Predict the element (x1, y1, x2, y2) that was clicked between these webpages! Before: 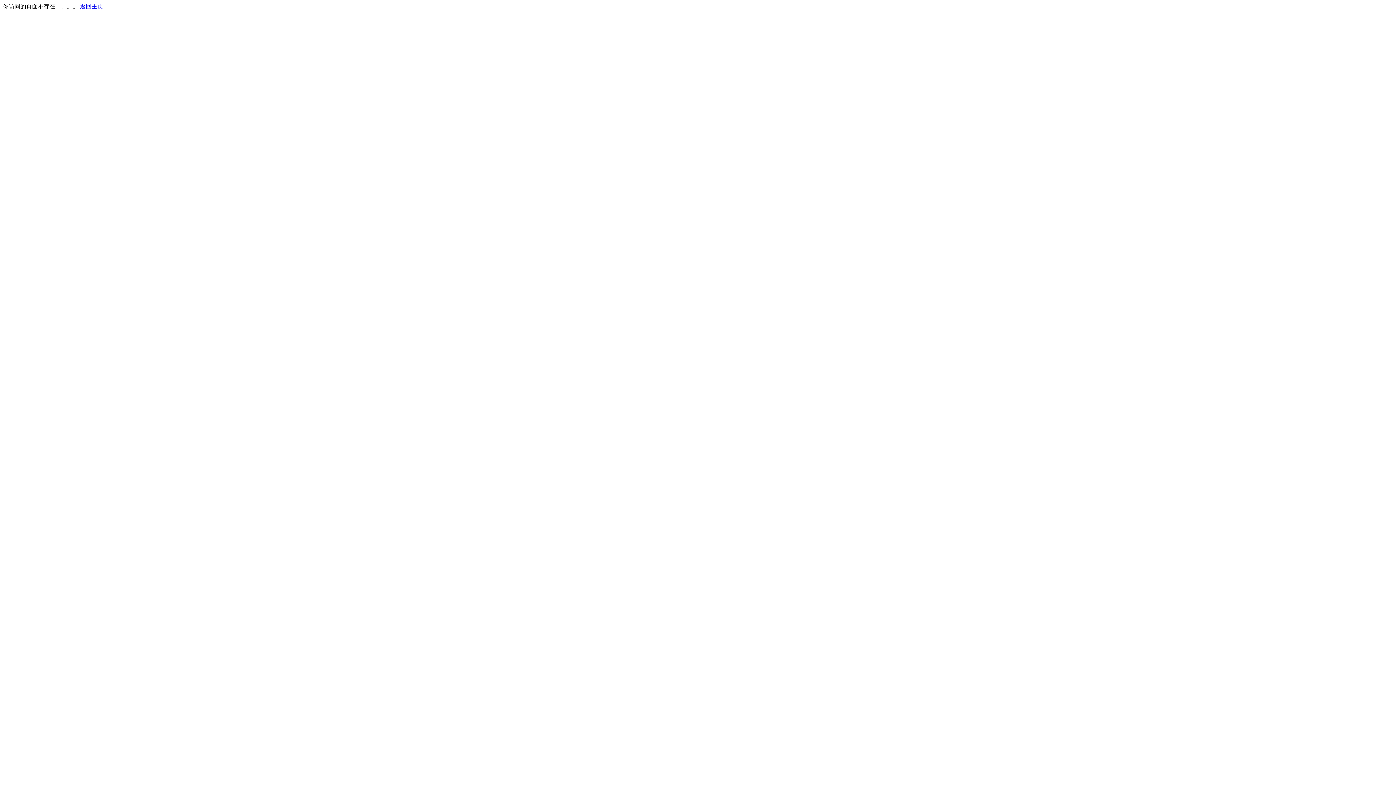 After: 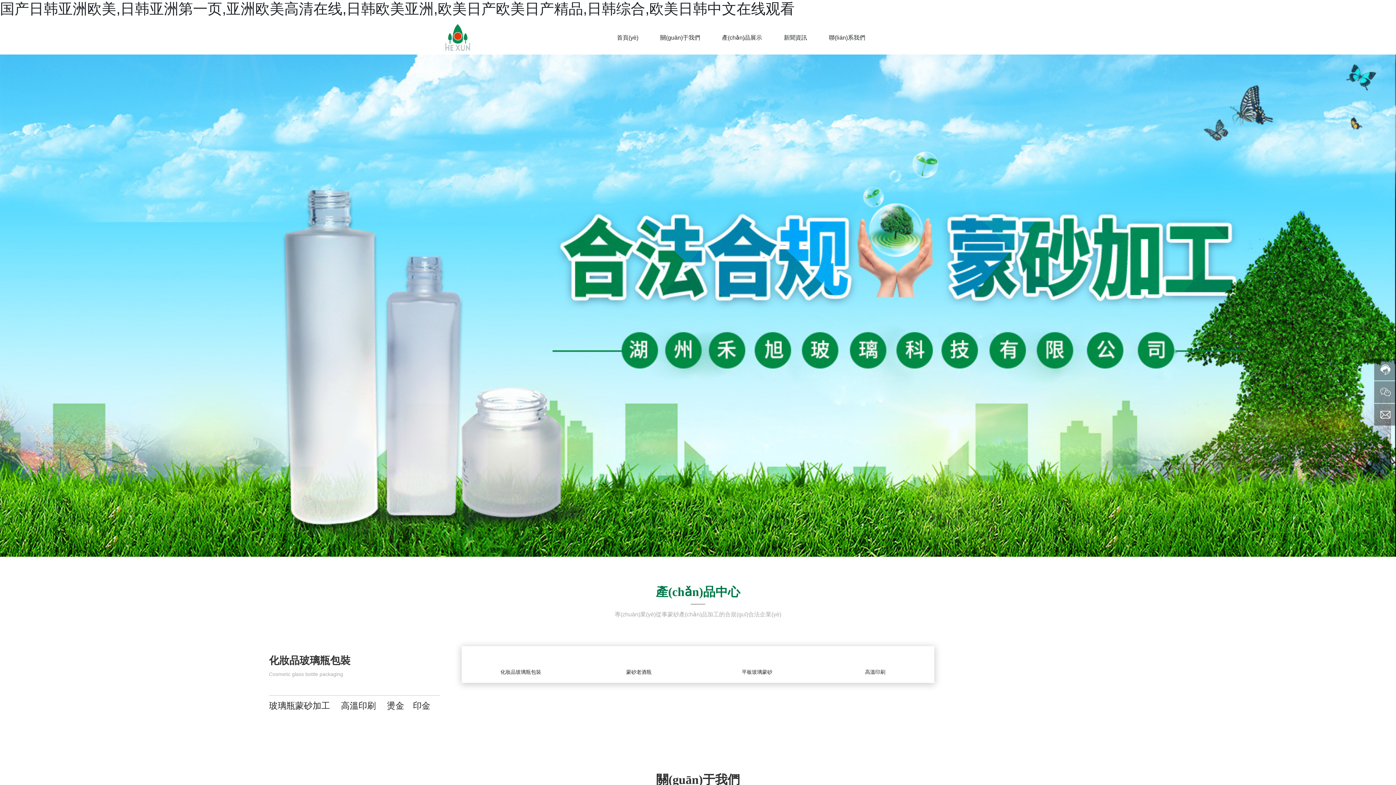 Action: label: 返回主页 bbox: (80, 3, 103, 9)